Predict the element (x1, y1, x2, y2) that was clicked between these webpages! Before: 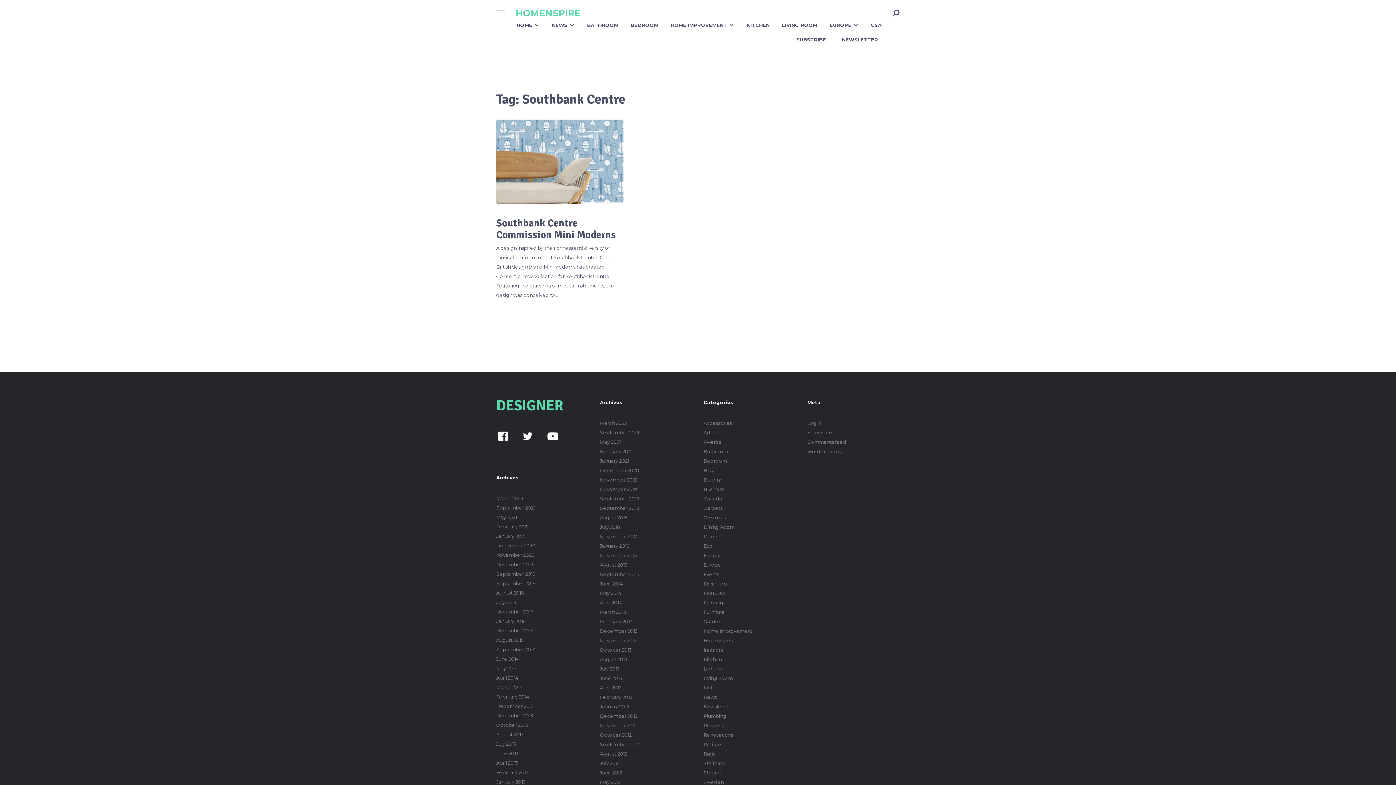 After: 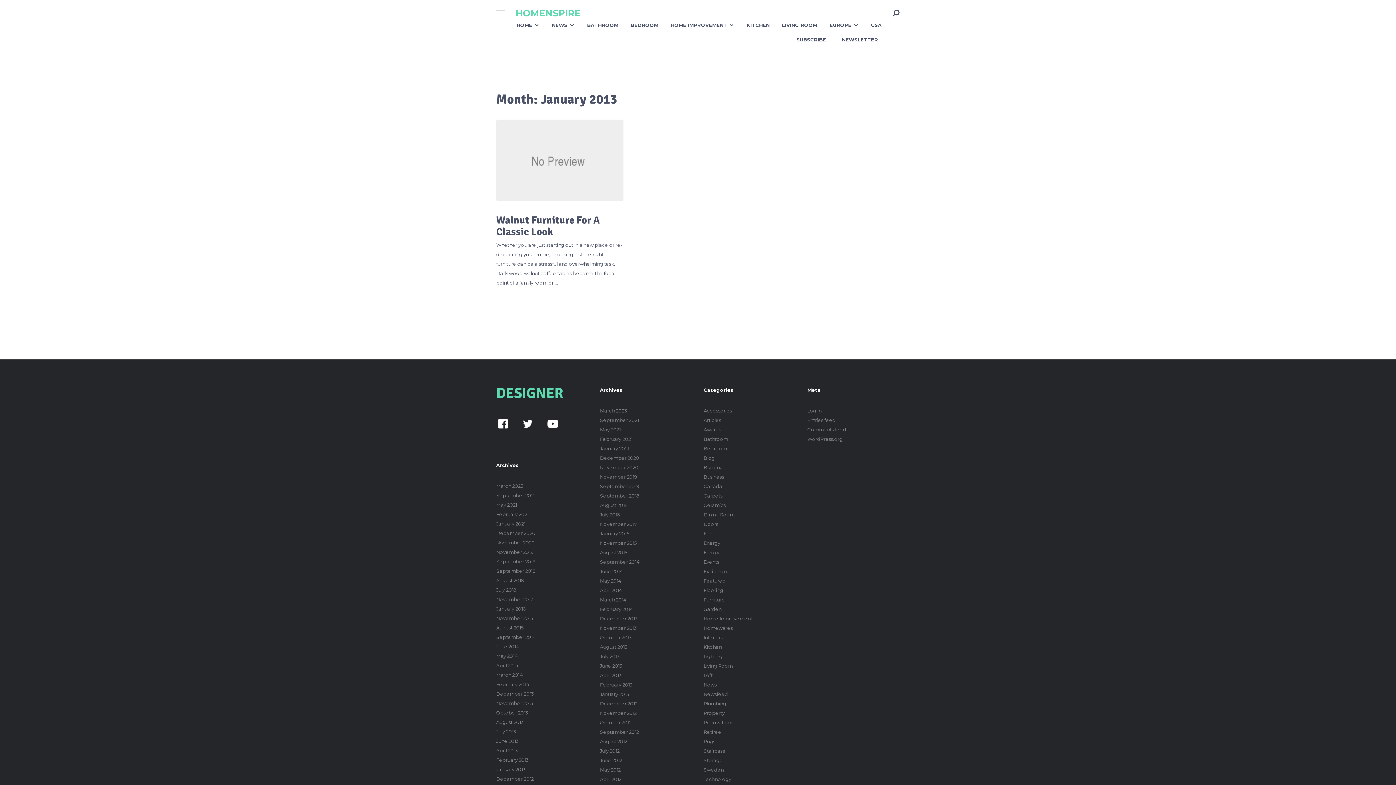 Action: label: January 2013 bbox: (496, 779, 525, 785)